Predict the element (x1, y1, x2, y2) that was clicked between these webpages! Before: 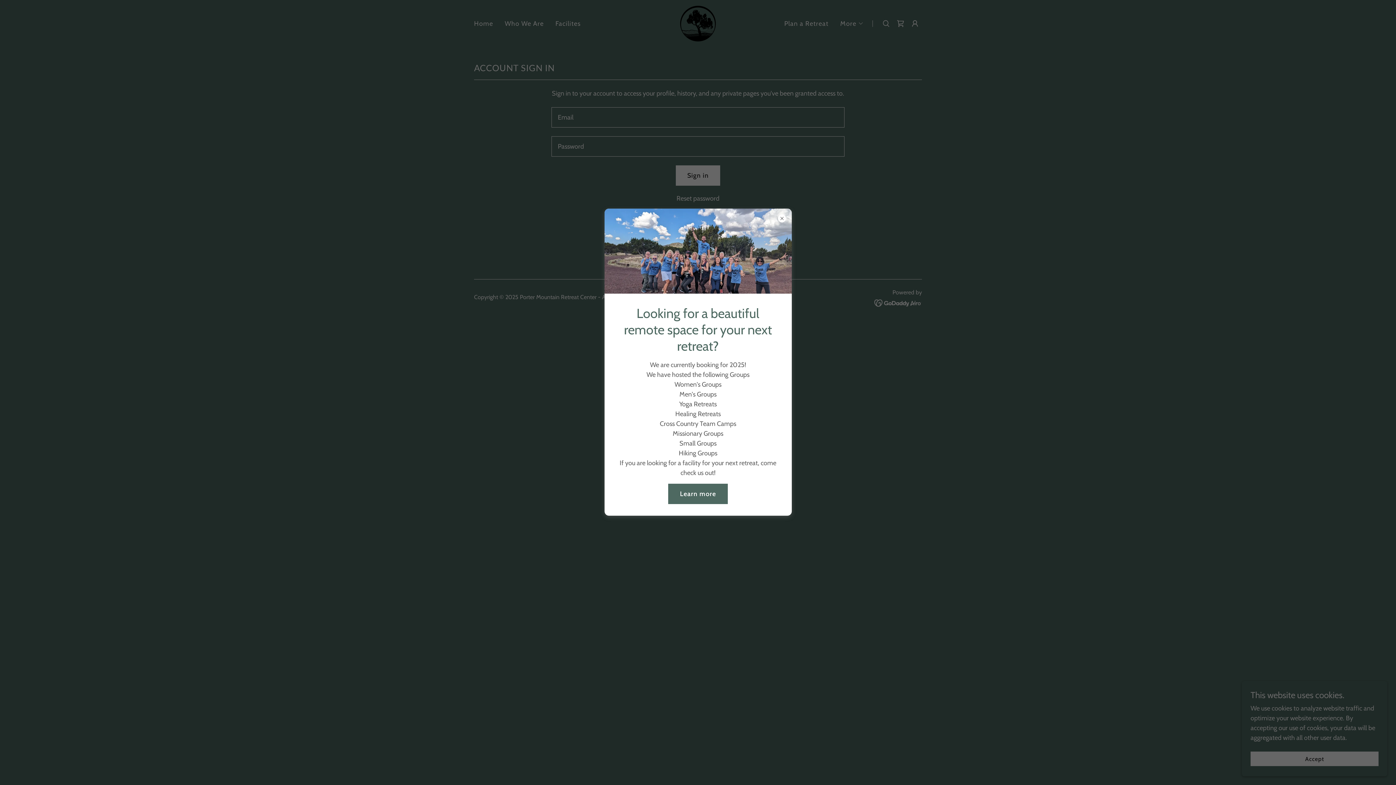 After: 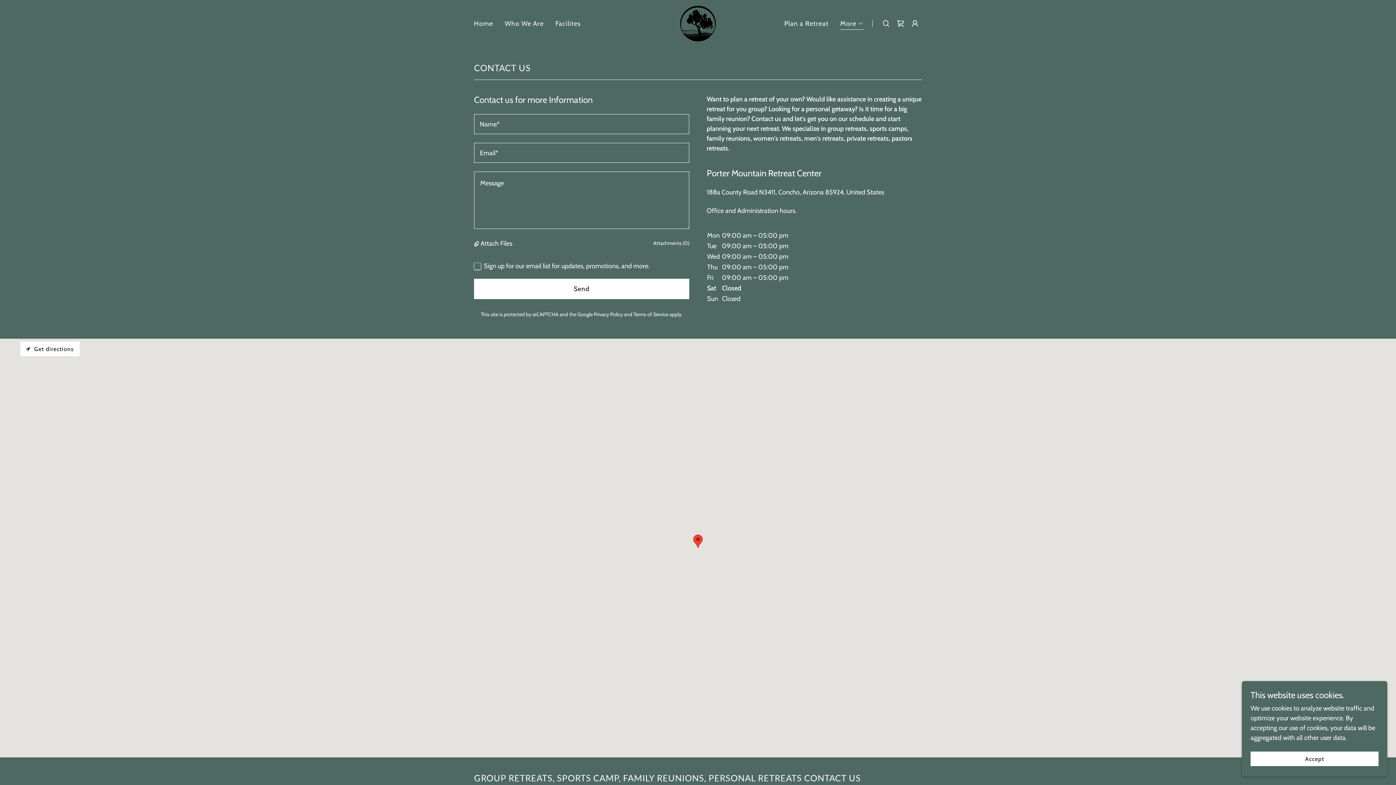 Action: label: Learn more bbox: (668, 483, 727, 504)